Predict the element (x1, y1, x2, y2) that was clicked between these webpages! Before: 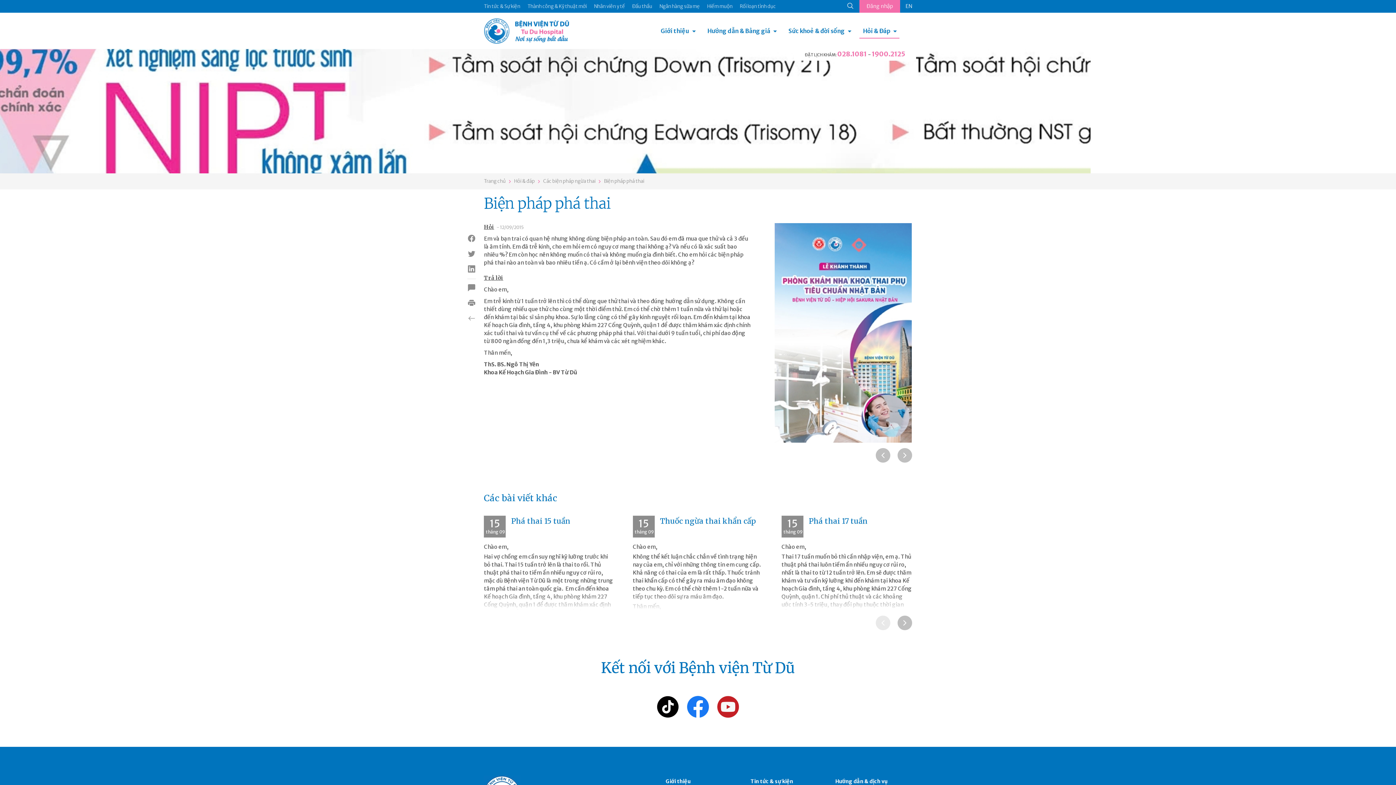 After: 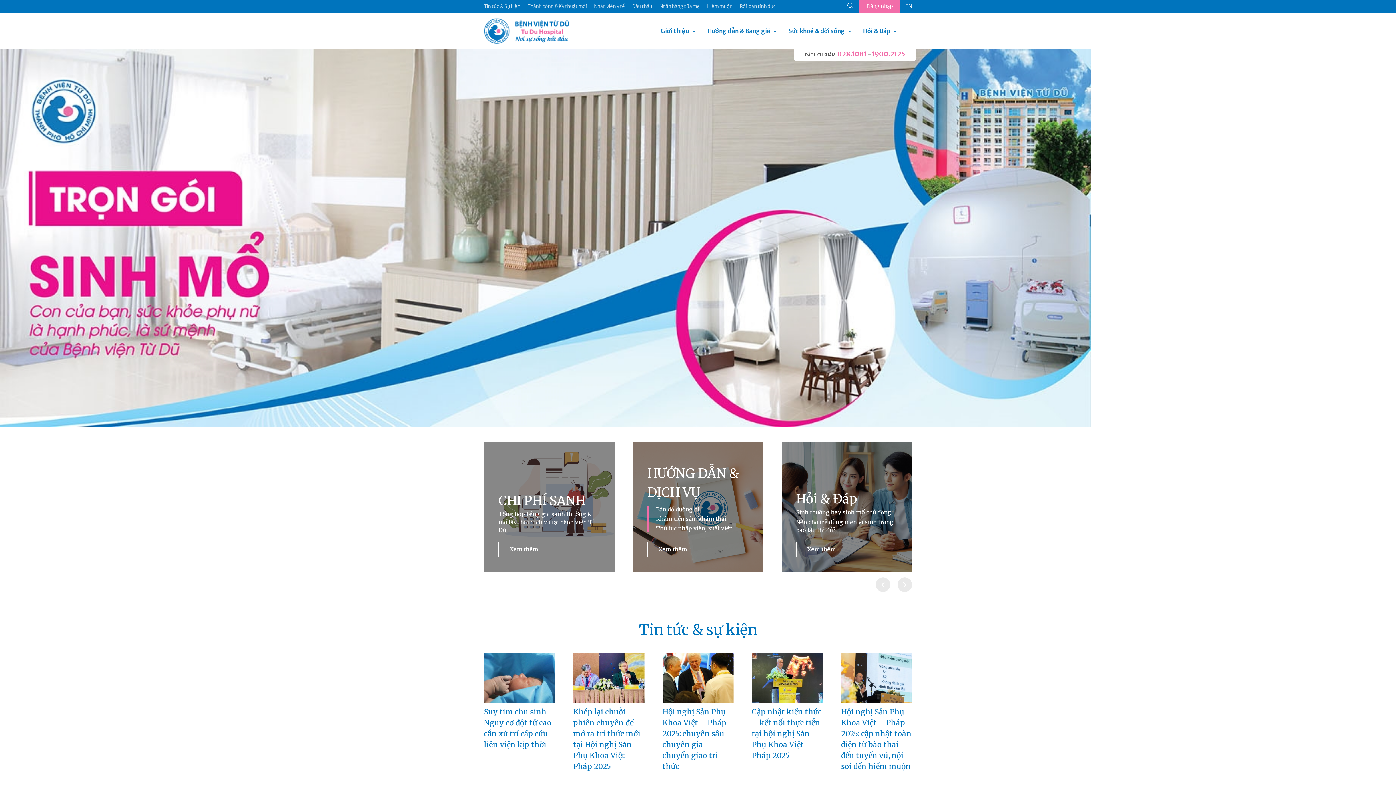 Action: bbox: (484, 178, 505, 184) label: Trang chủ